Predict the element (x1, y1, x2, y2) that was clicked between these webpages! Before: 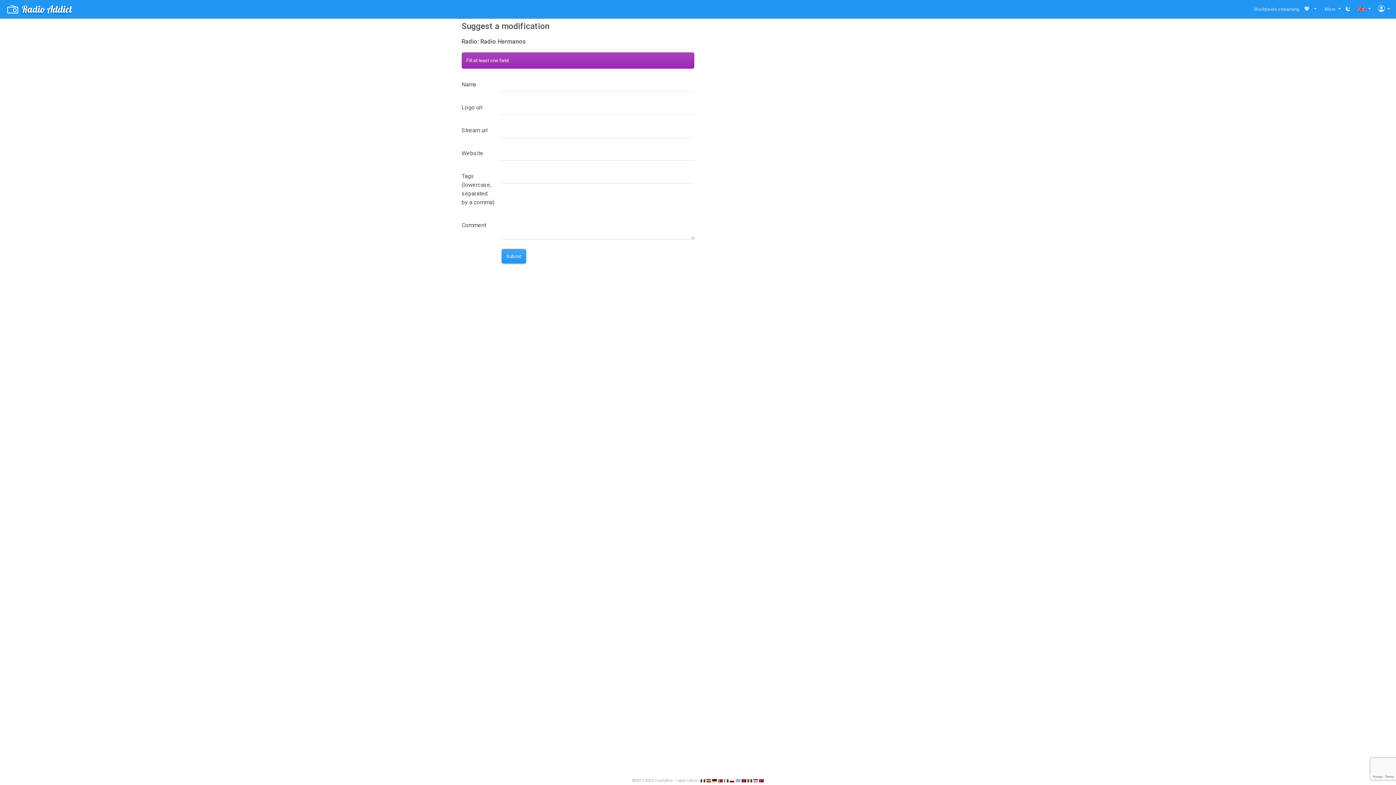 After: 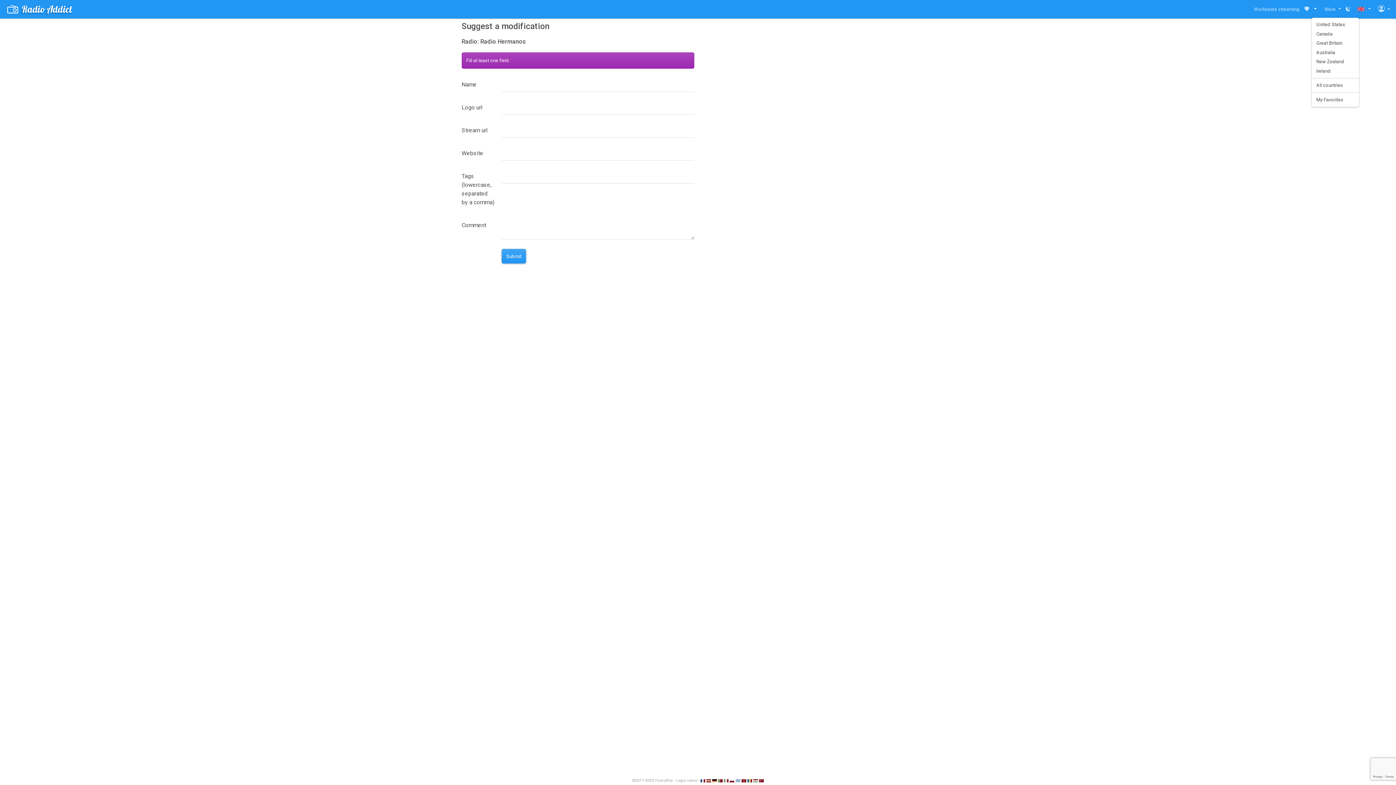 Action: bbox: (1311, 1, 1317, 16)